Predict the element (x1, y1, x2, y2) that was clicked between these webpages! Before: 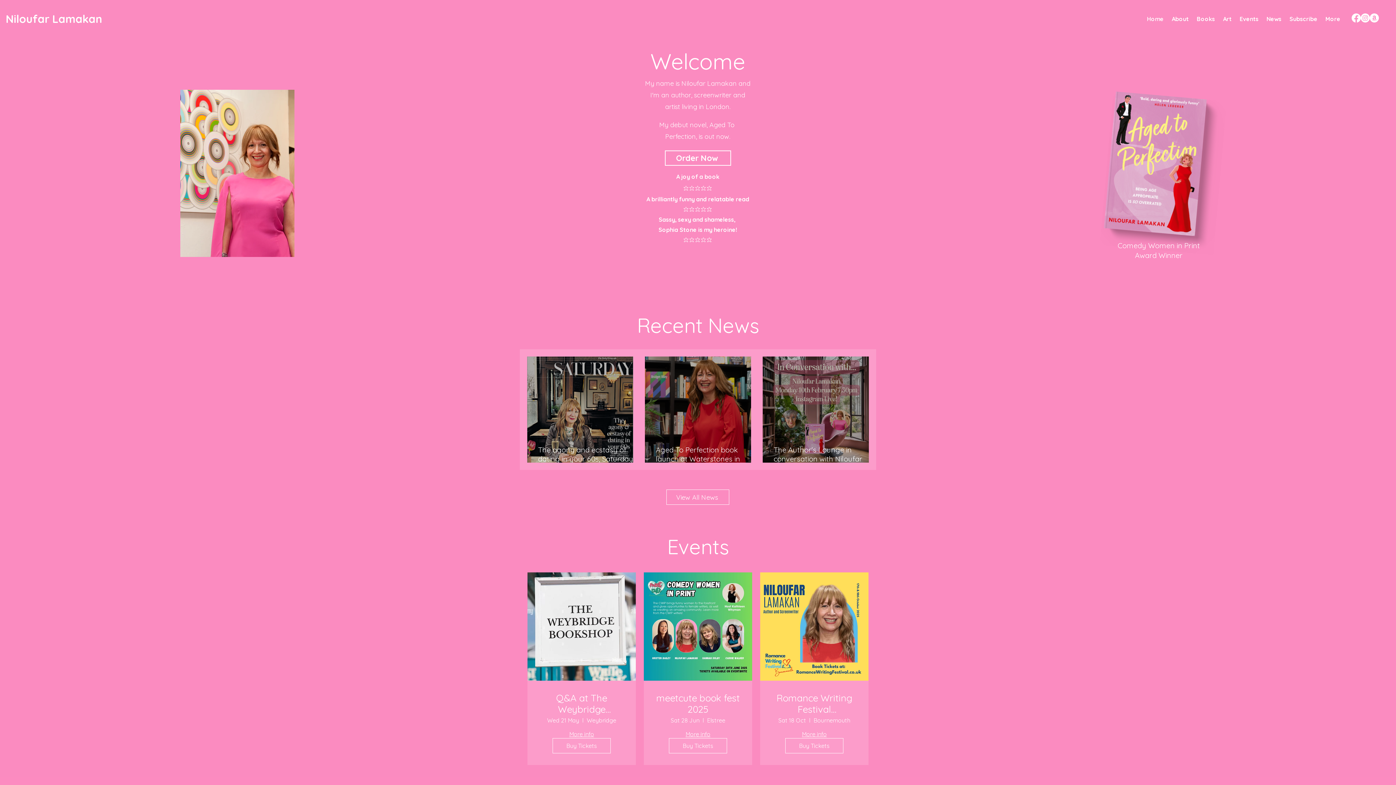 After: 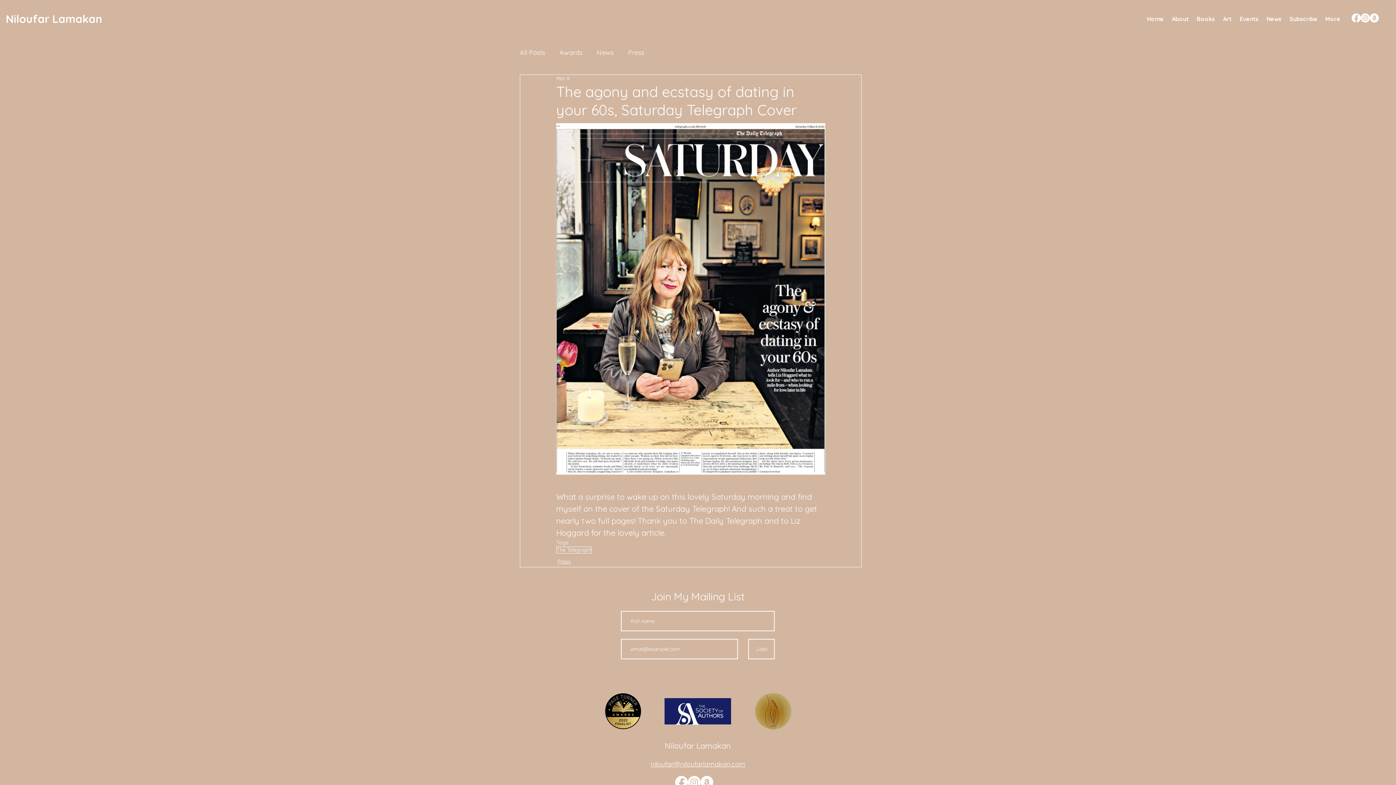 Action: bbox: (538, 445, 644, 472) label: The agony and ecstasy of dating in your 60s, Saturday Telegraph Cover